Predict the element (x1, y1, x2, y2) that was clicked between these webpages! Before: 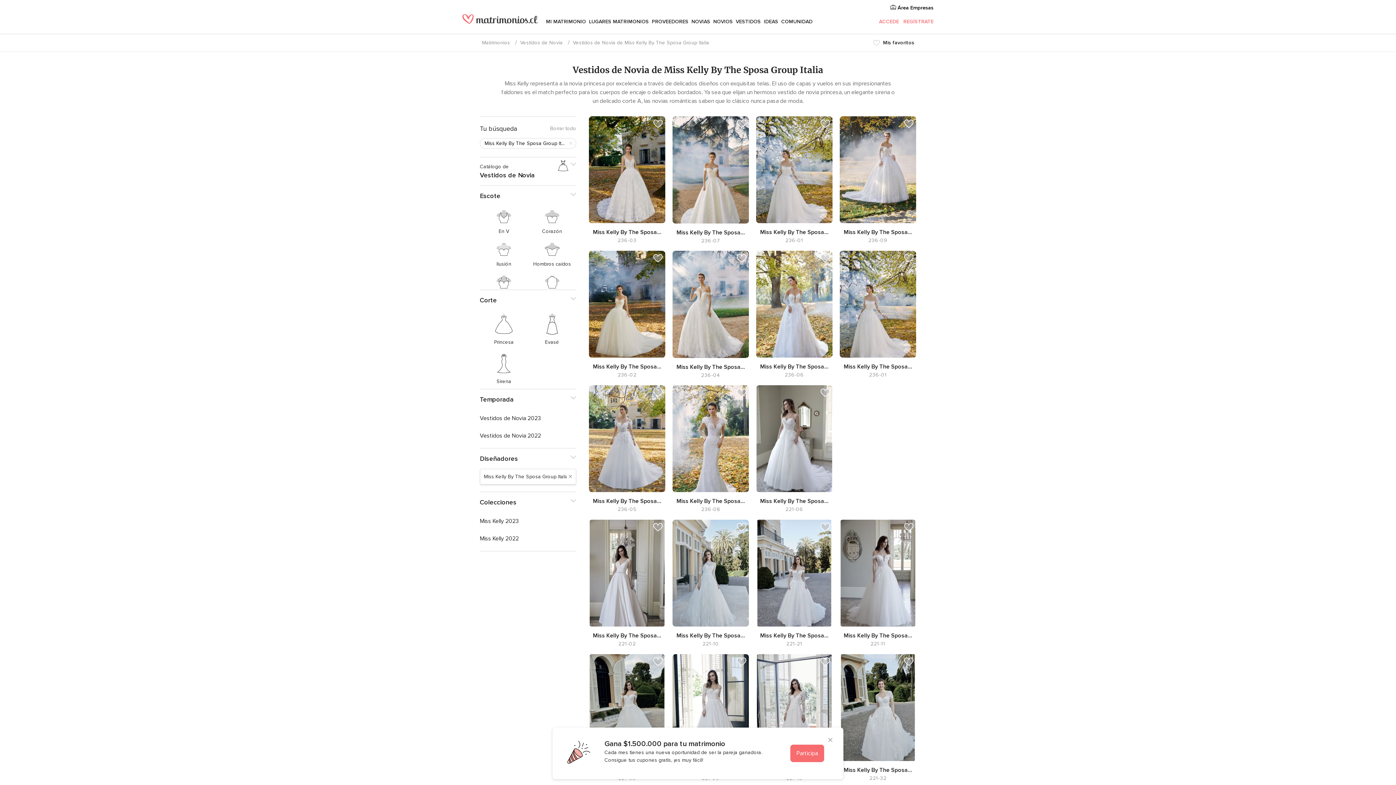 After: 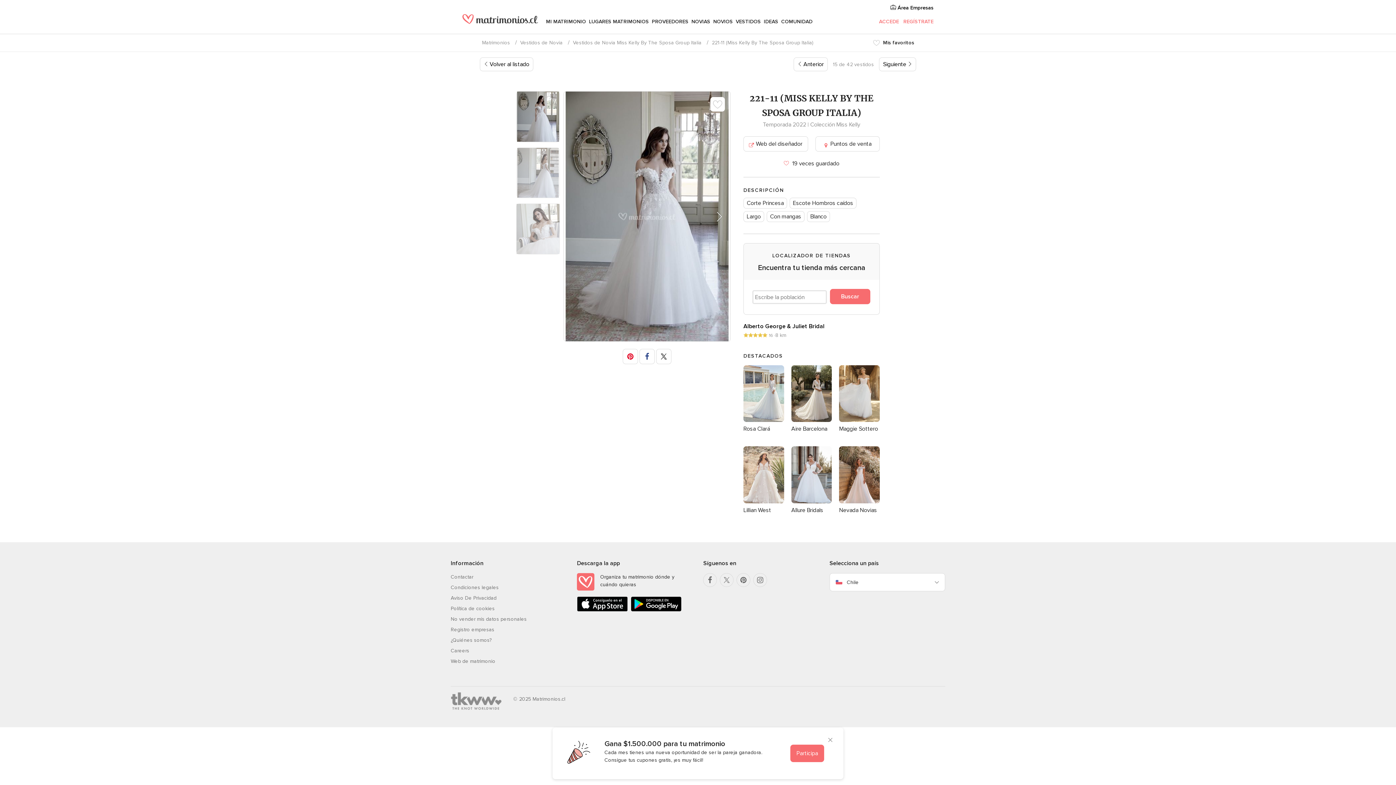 Action: bbox: (840, 520, 916, 626)